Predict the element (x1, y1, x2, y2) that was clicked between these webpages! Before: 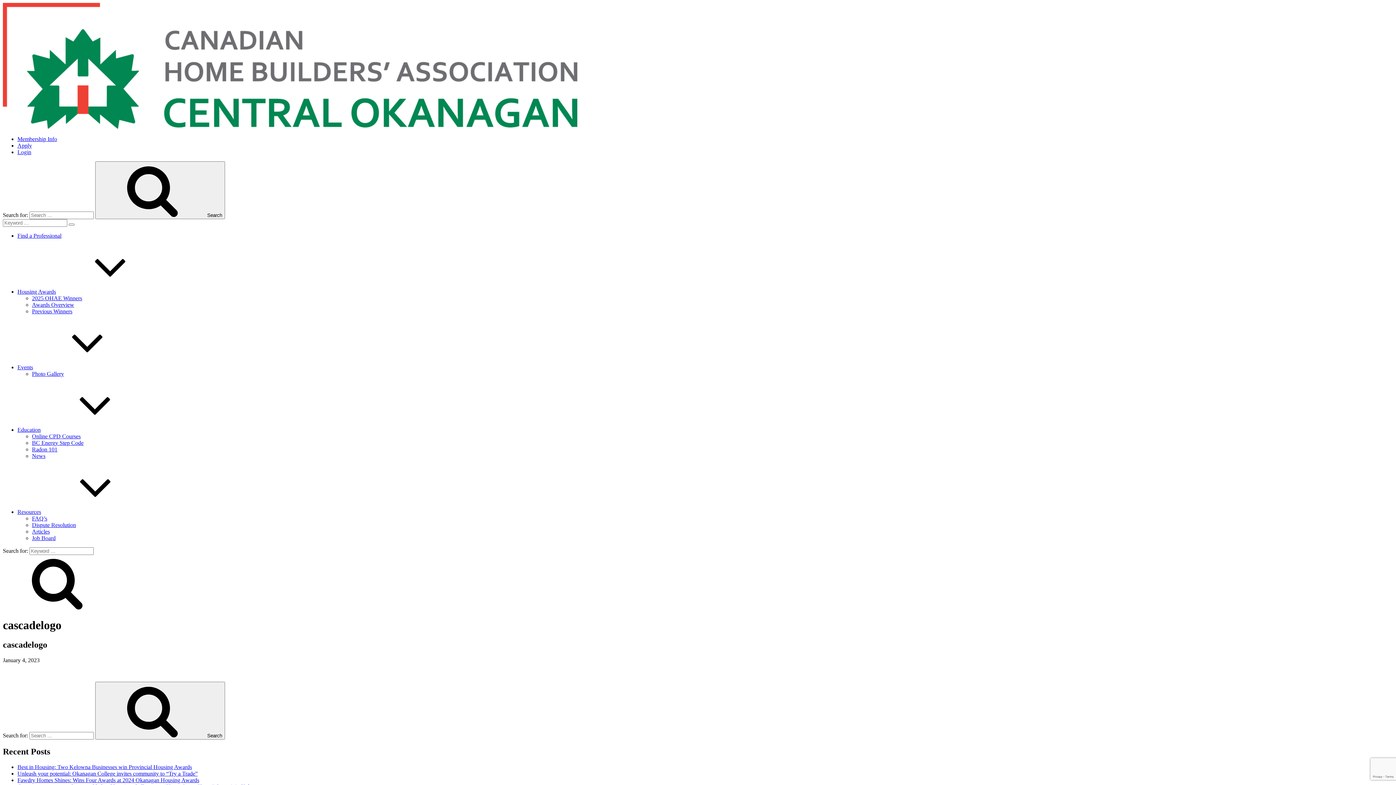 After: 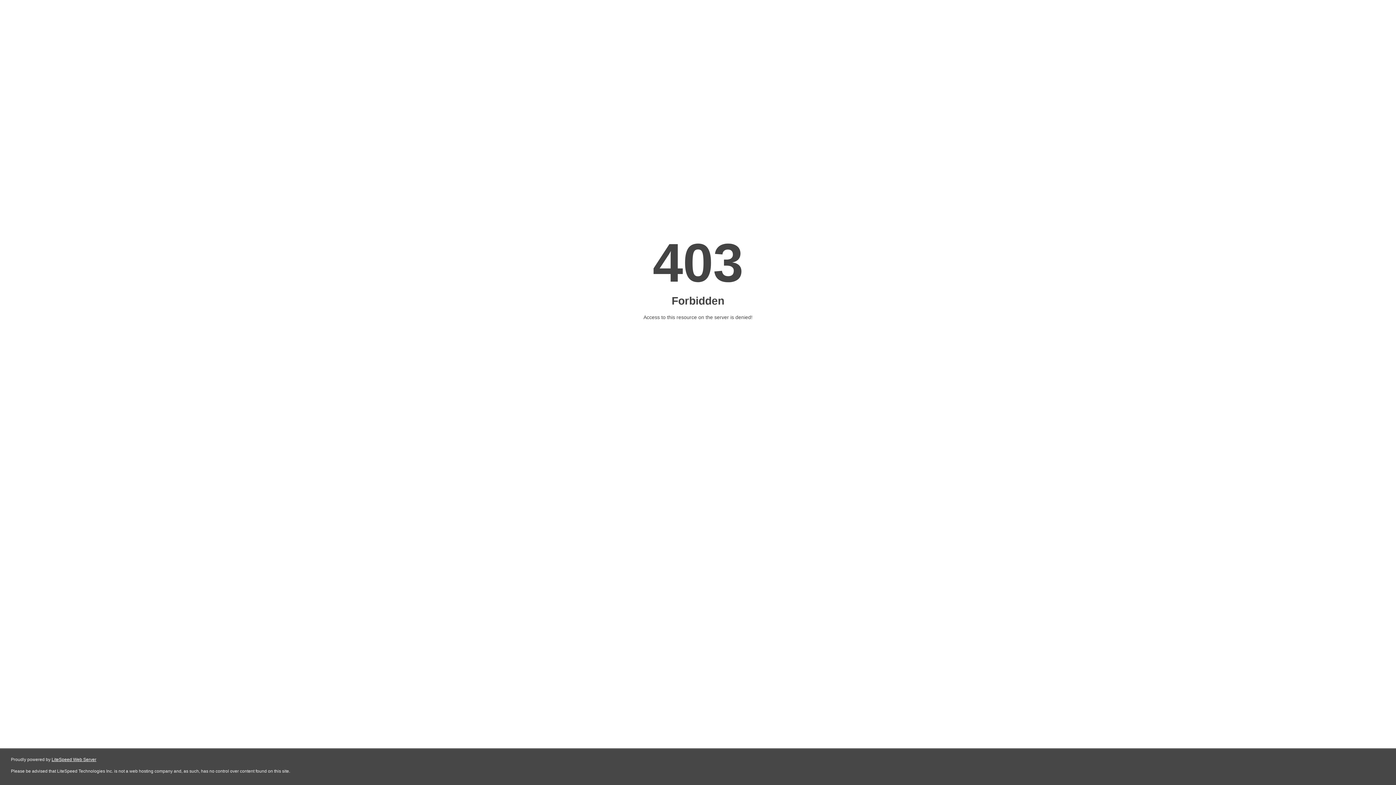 Action: bbox: (32, 522, 76, 528) label: Dispute Resolution